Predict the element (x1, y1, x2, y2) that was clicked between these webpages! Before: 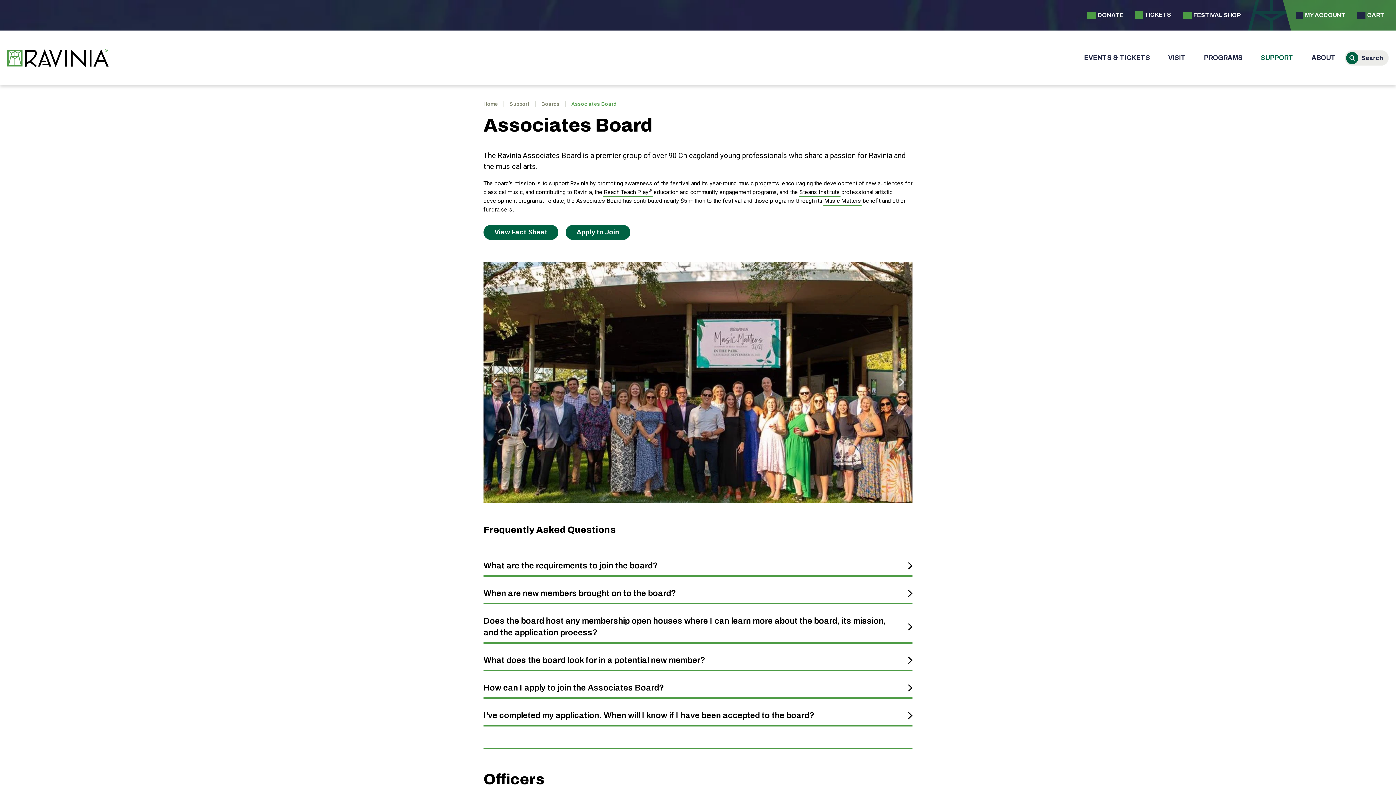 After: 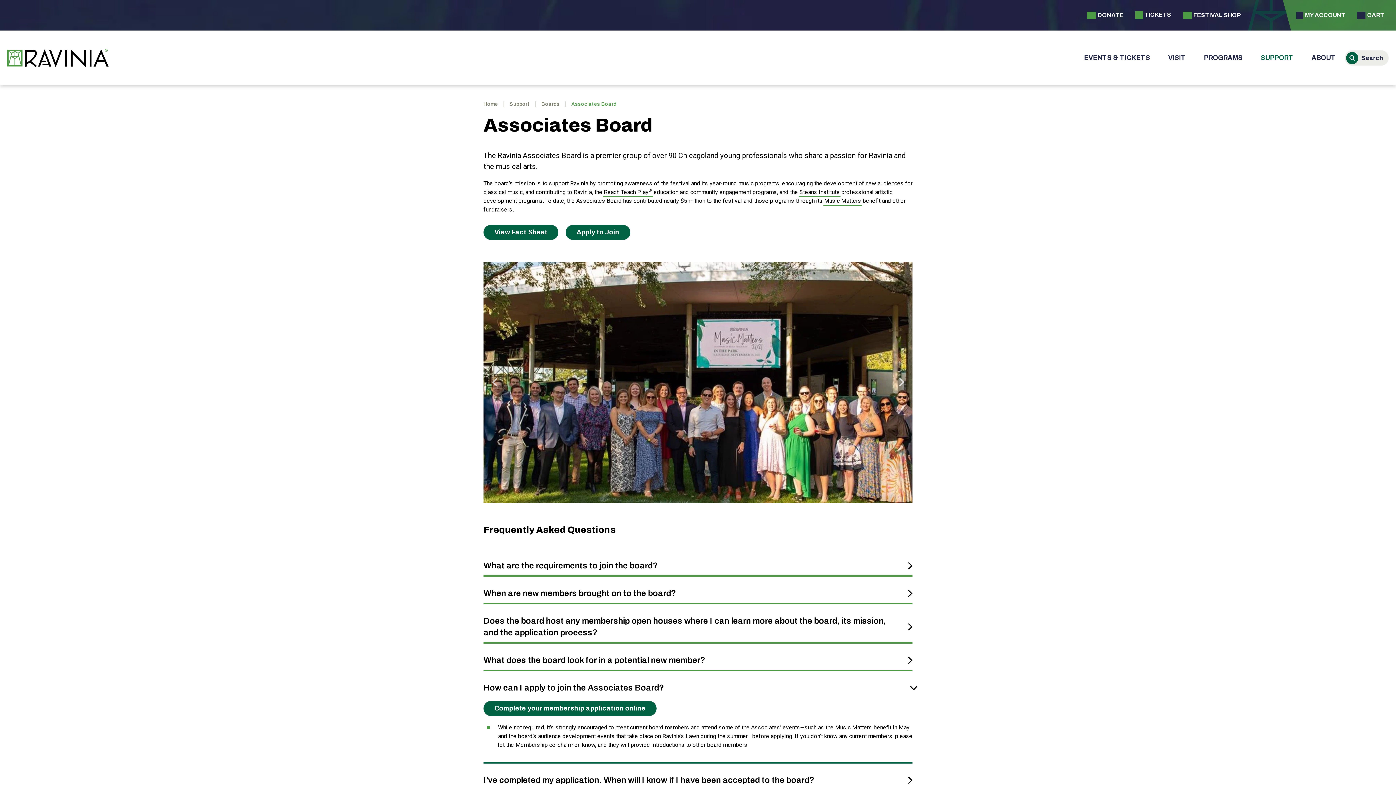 Action: bbox: (483, 678, 912, 697) label: How can I apply to join the Associates Board?